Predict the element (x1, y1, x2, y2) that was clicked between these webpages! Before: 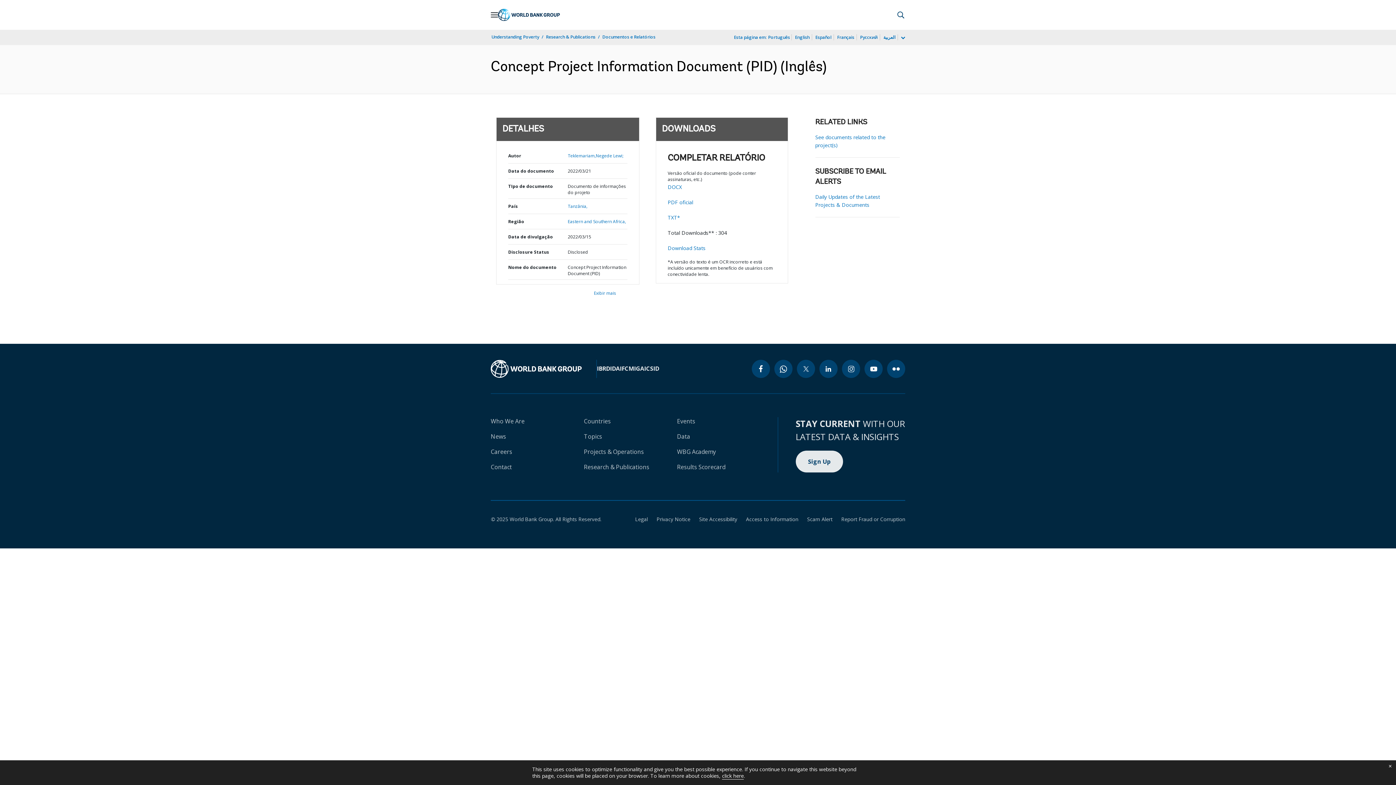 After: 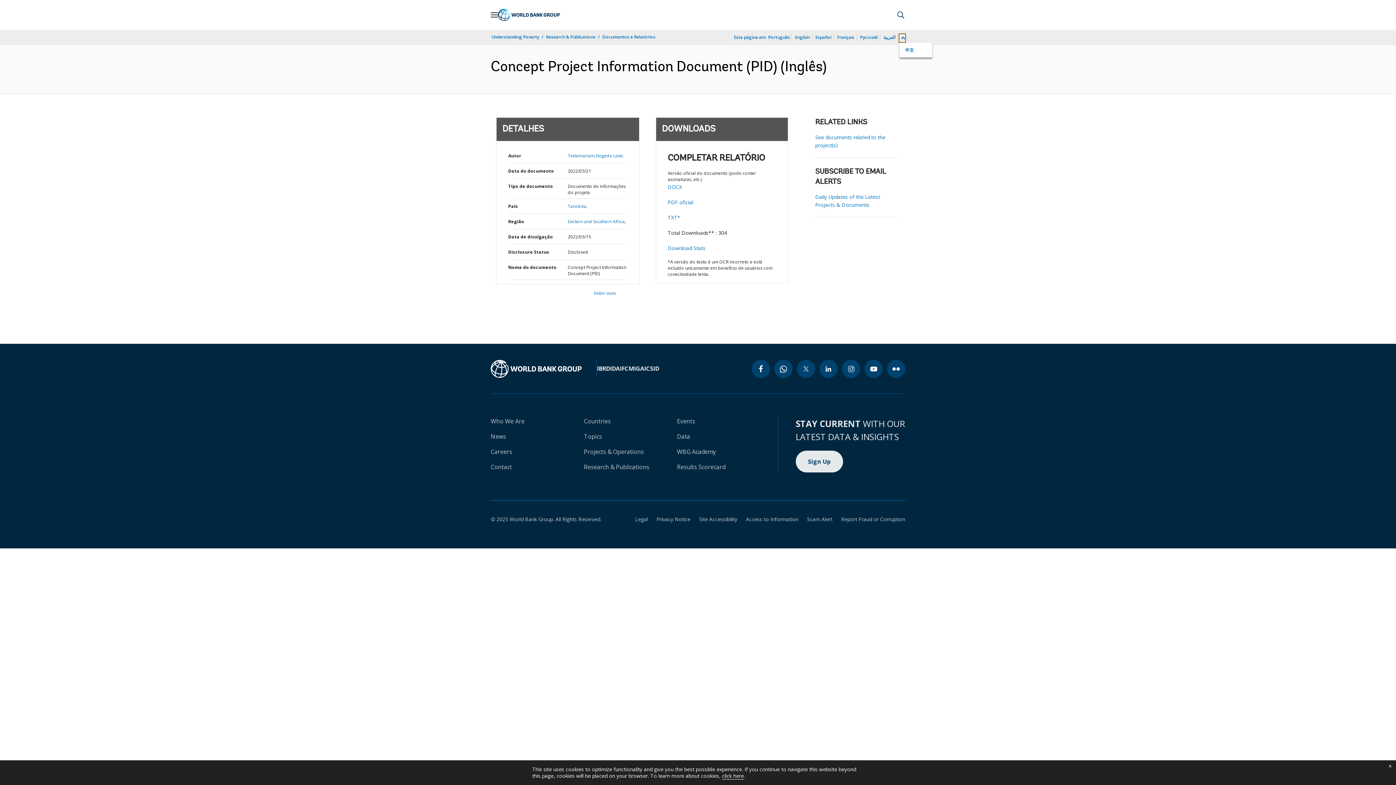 Action: bbox: (899, 34, 905, 42) label: more language list